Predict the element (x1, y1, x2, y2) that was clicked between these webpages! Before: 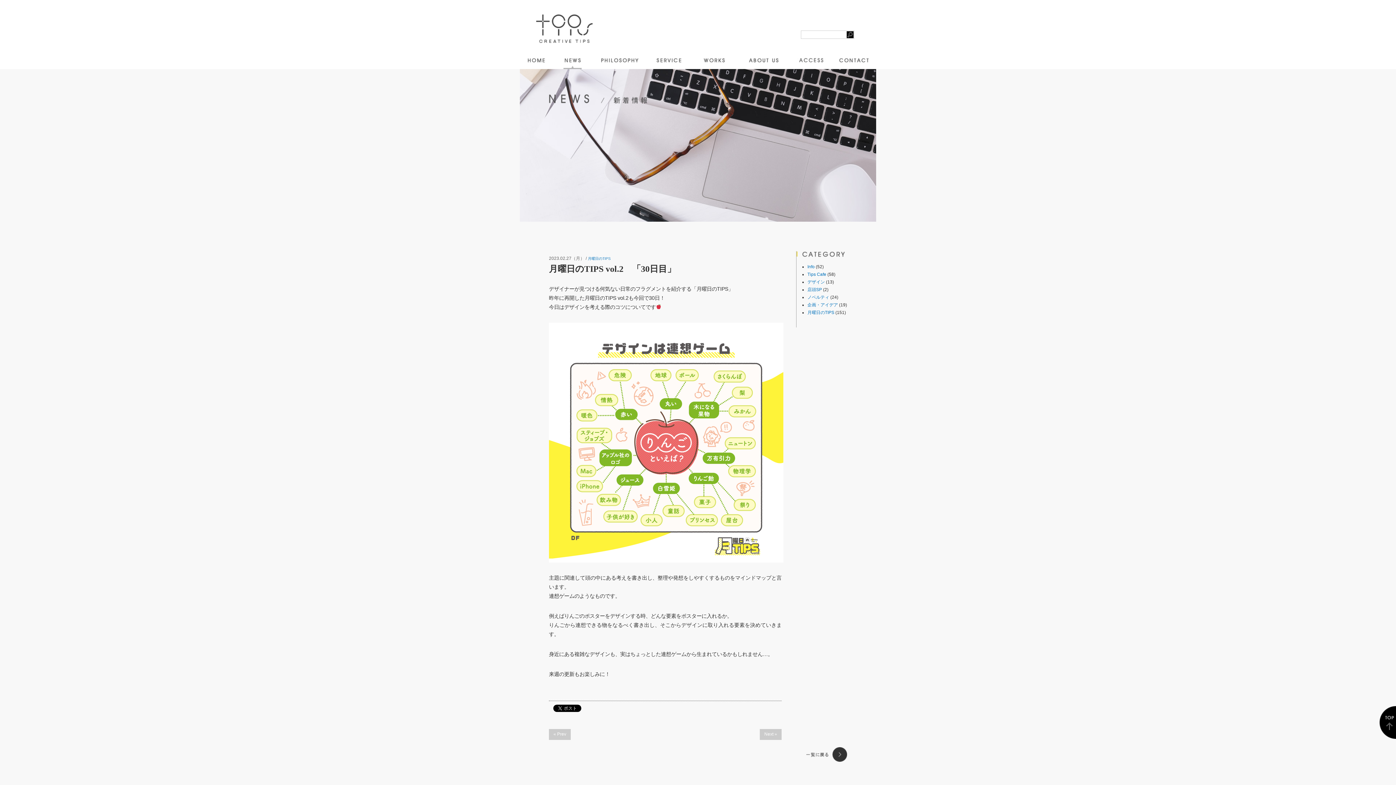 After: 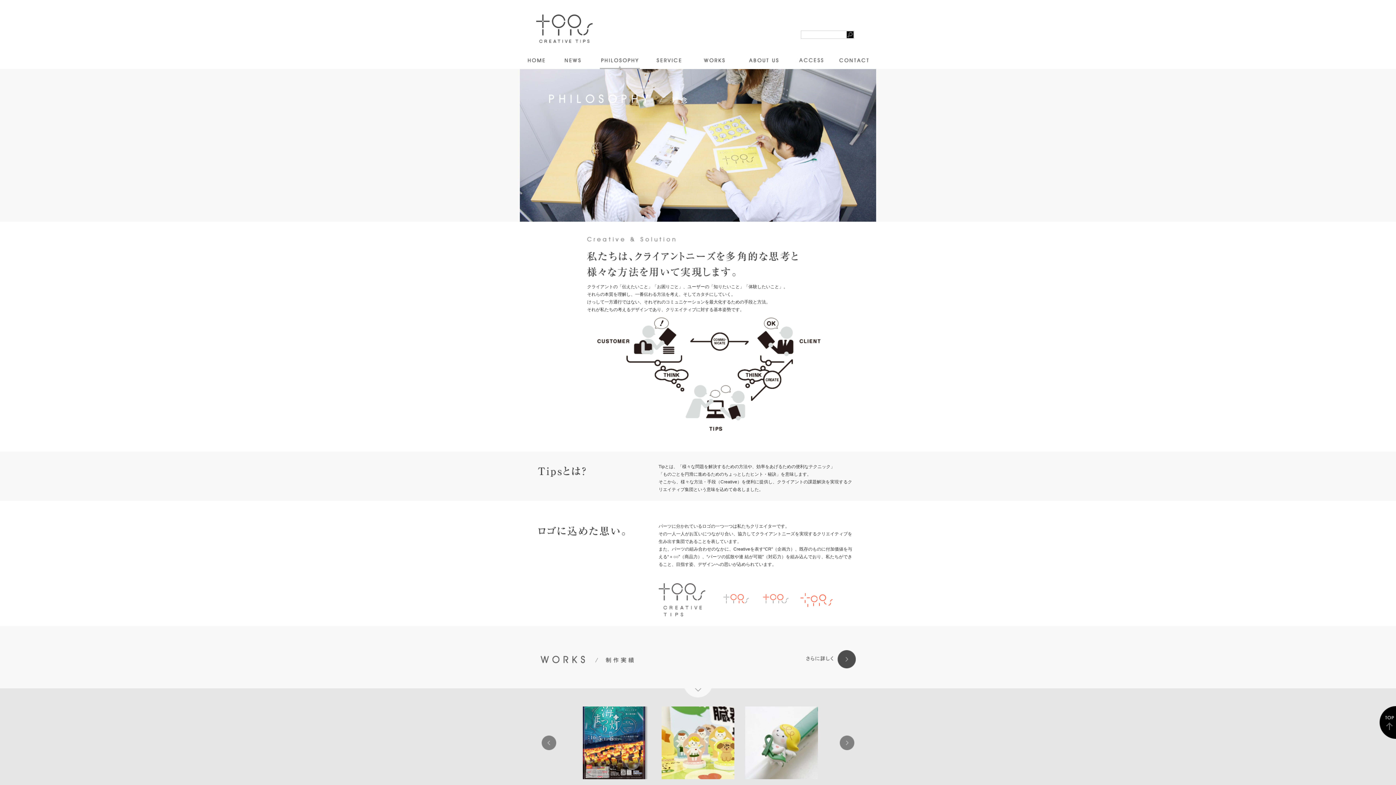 Action: bbox: (592, 50, 647, 69)